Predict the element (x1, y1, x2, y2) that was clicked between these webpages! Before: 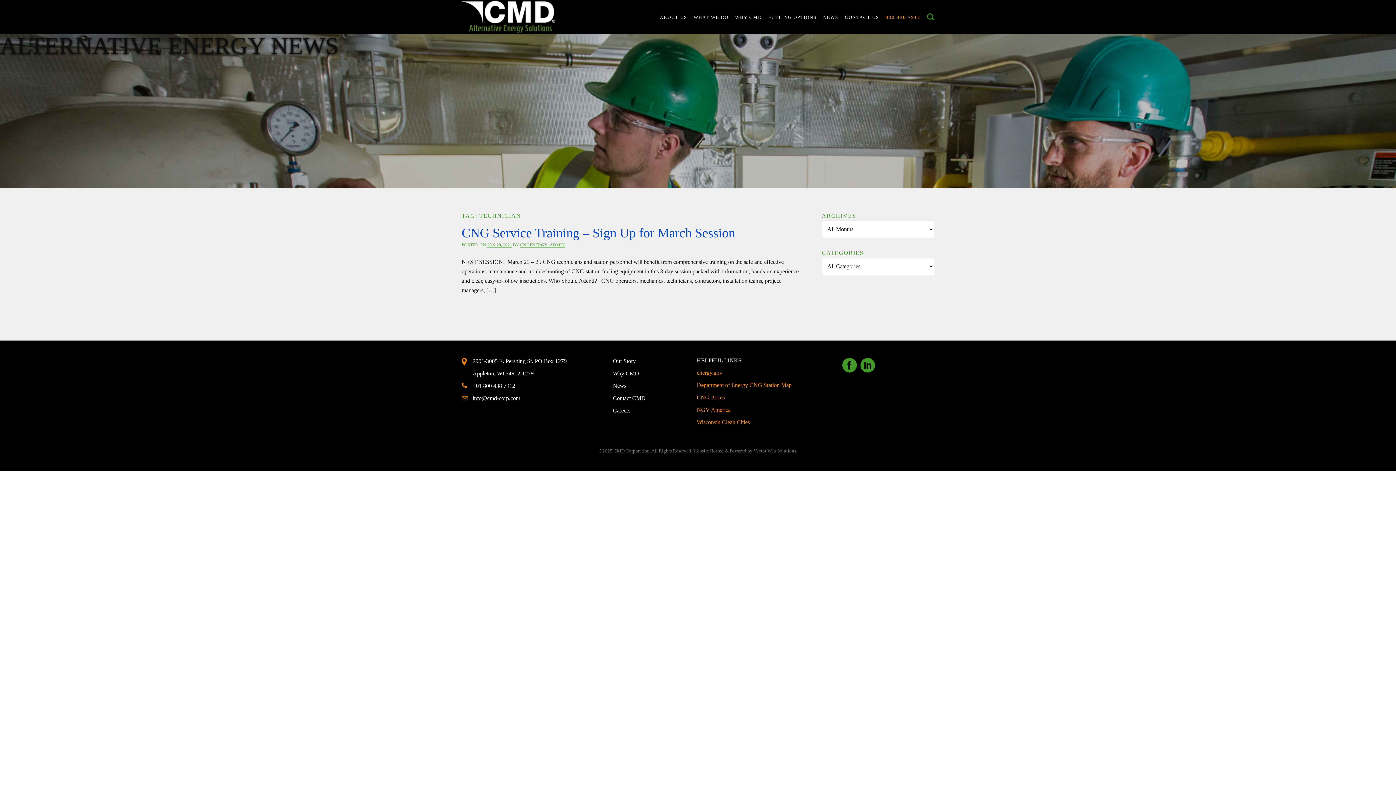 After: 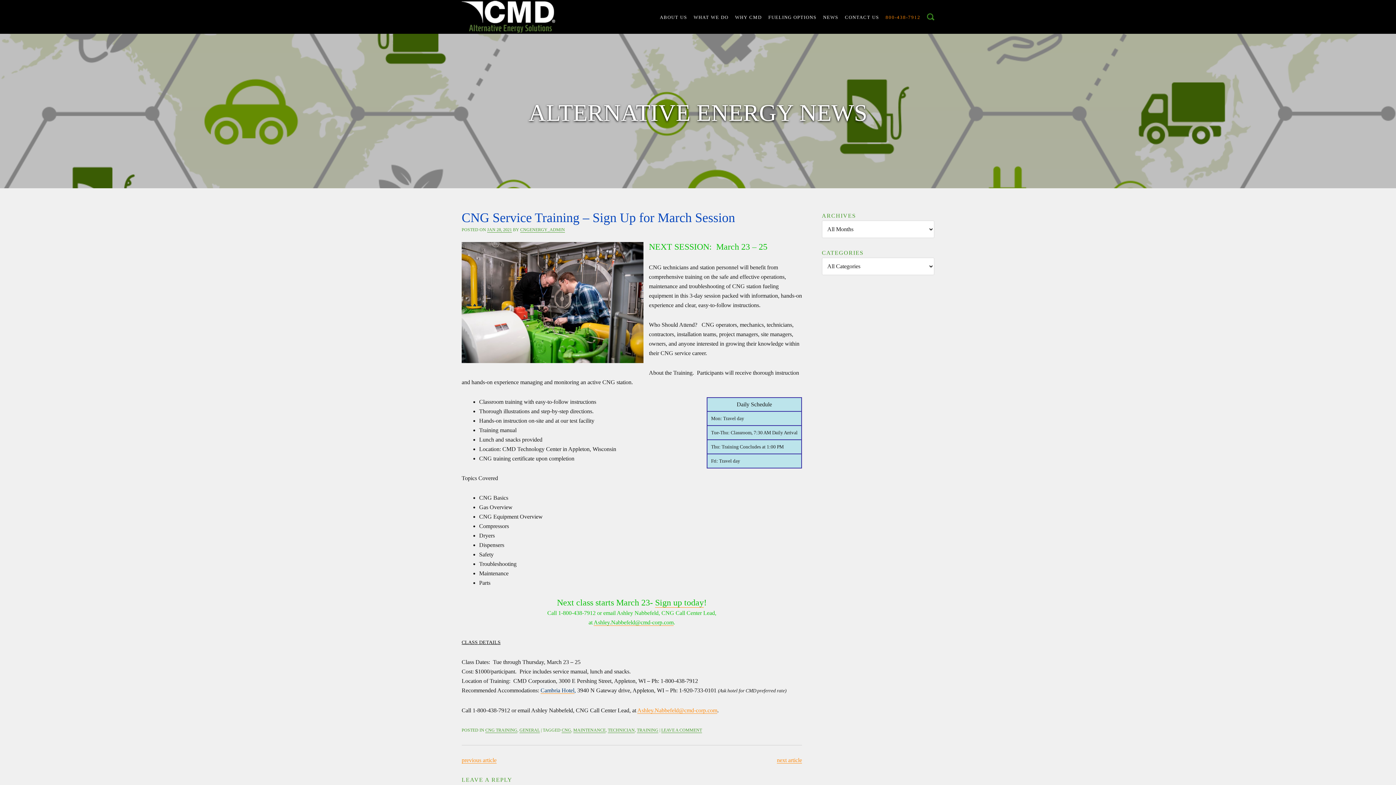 Action: label: JAN 28, 2021 bbox: (487, 242, 512, 248)